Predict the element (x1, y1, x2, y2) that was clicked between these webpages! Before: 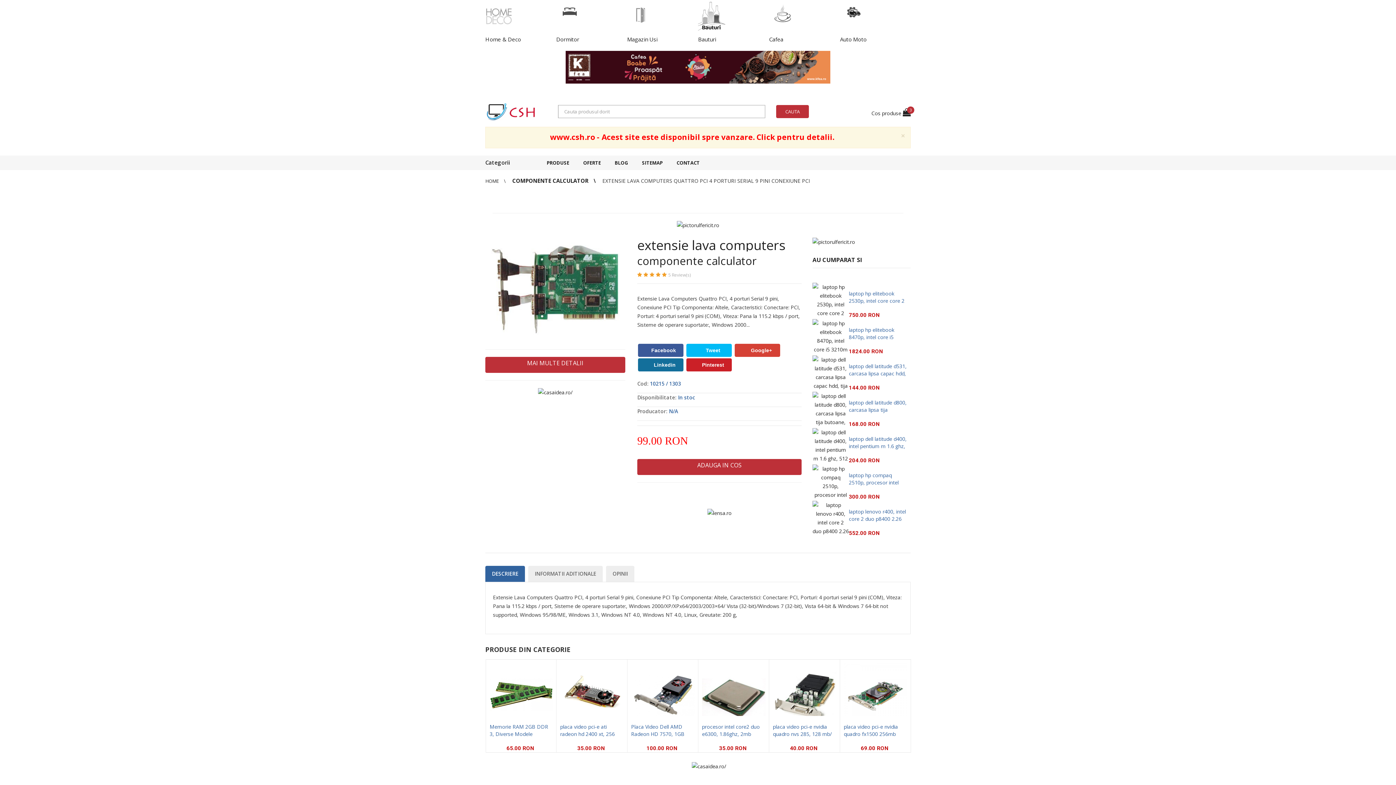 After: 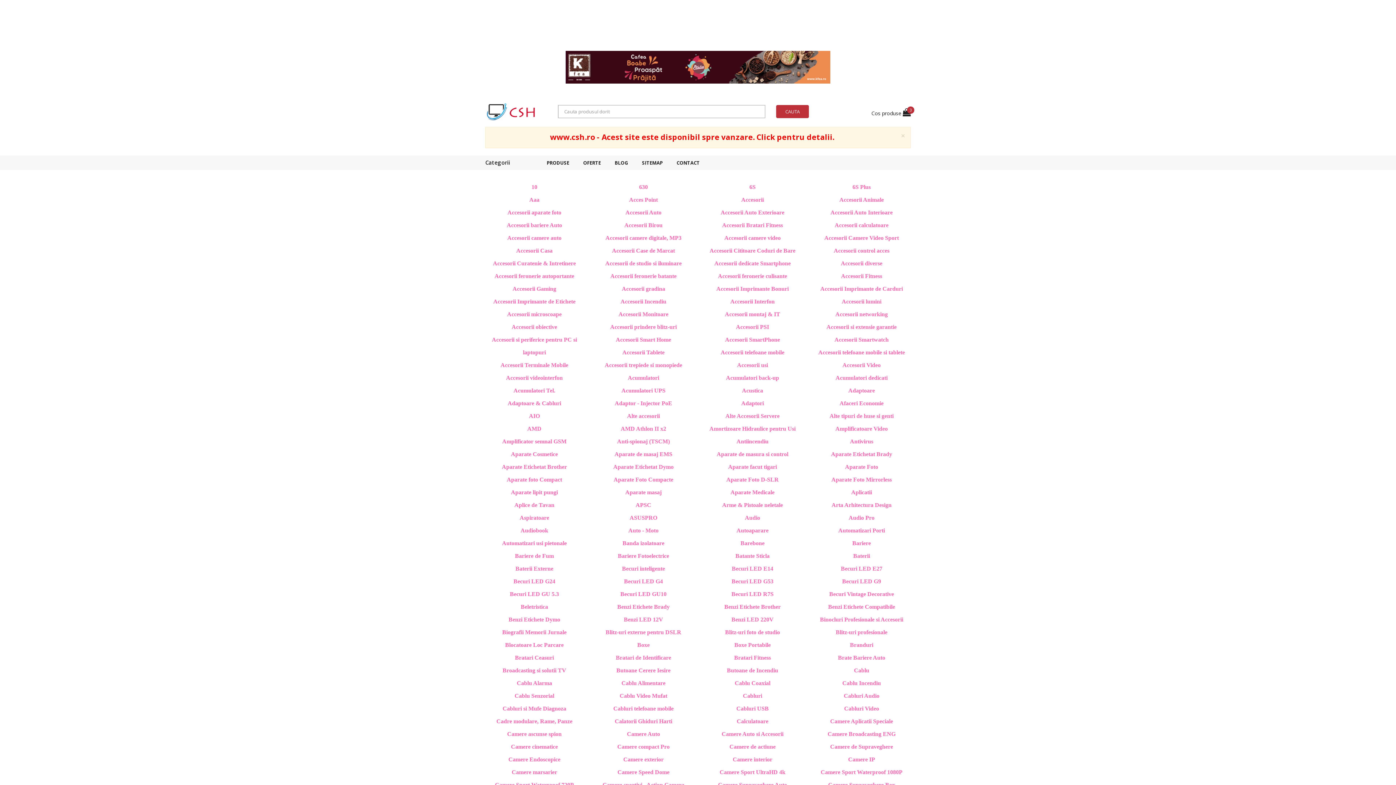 Action: label: SITEMAP bbox: (642, 159, 662, 166)